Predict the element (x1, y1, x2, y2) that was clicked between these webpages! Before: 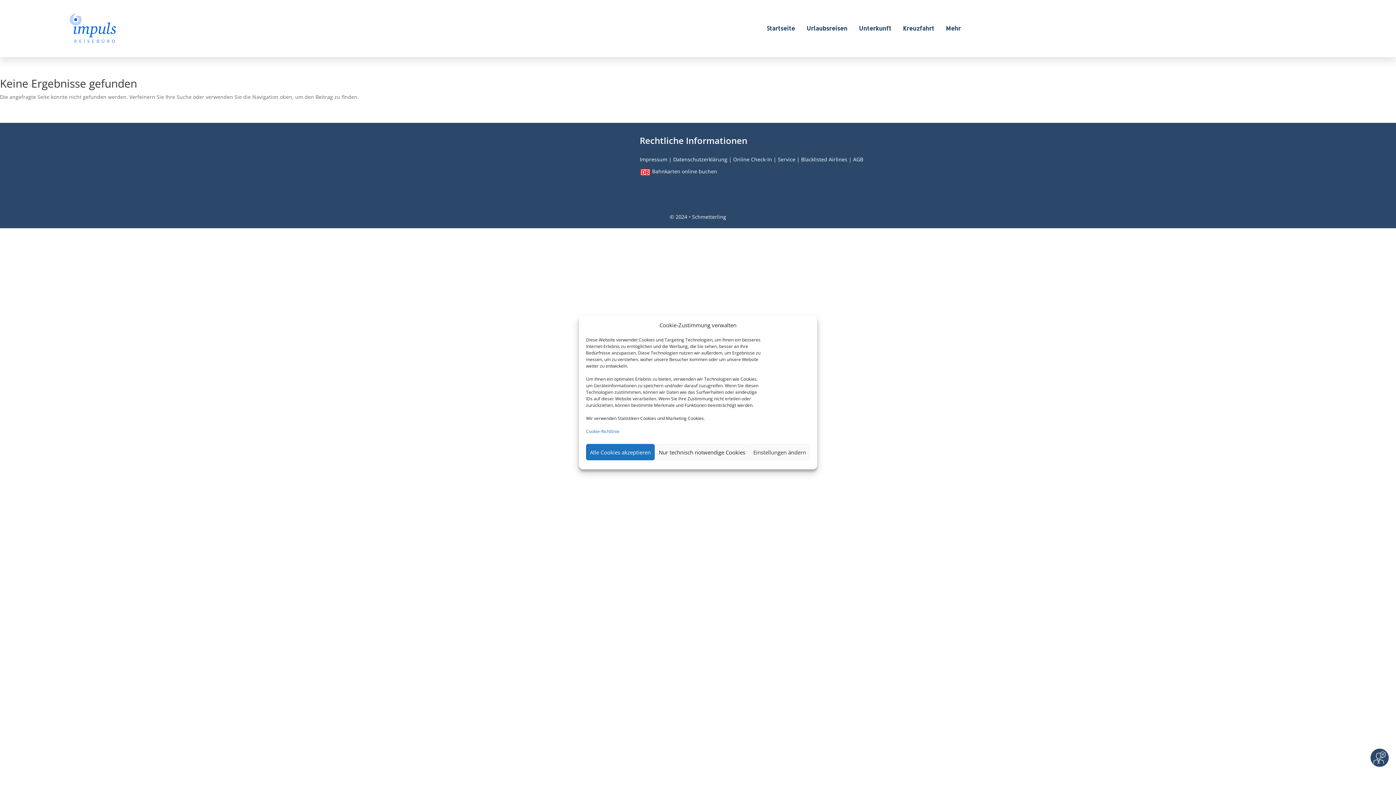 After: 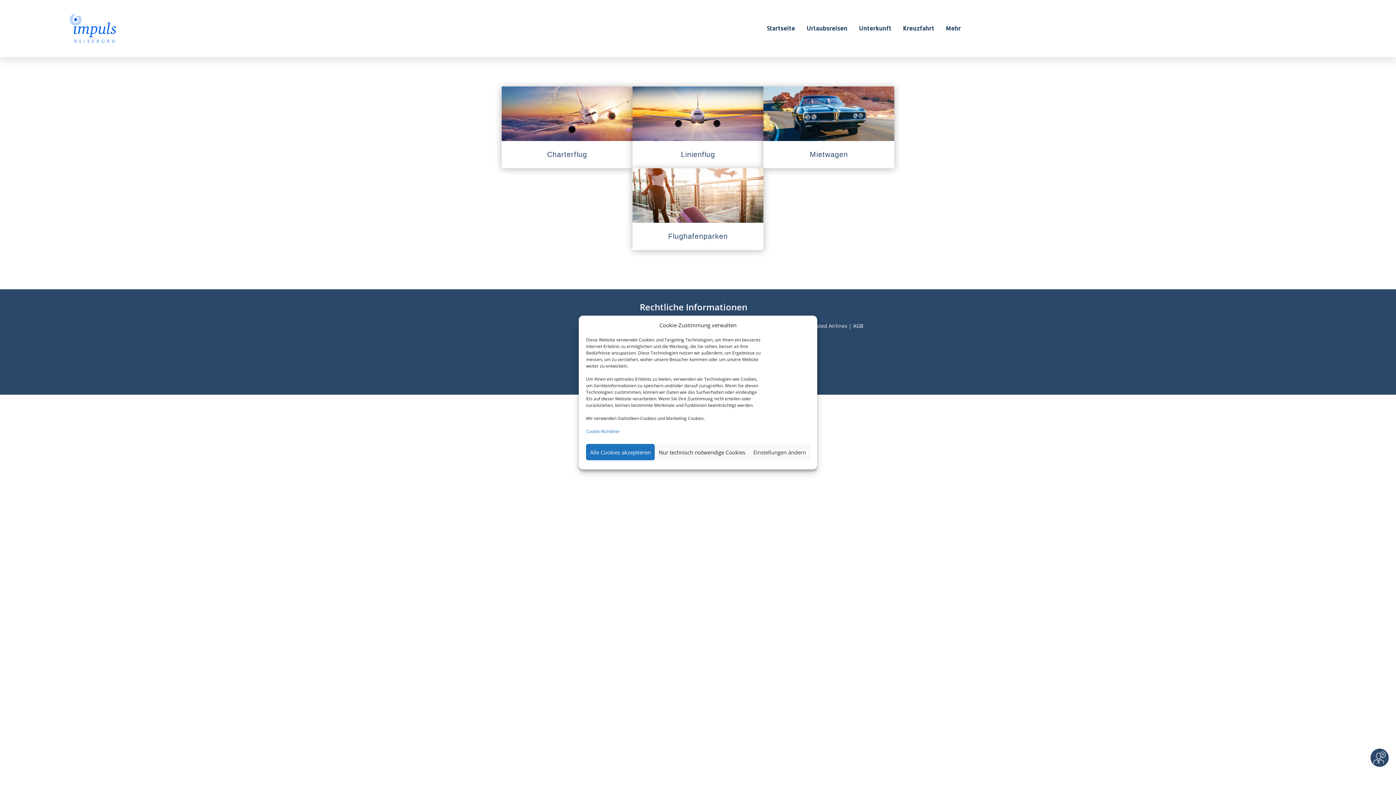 Action: bbox: (944, 24, 962, 32) label: Mehr